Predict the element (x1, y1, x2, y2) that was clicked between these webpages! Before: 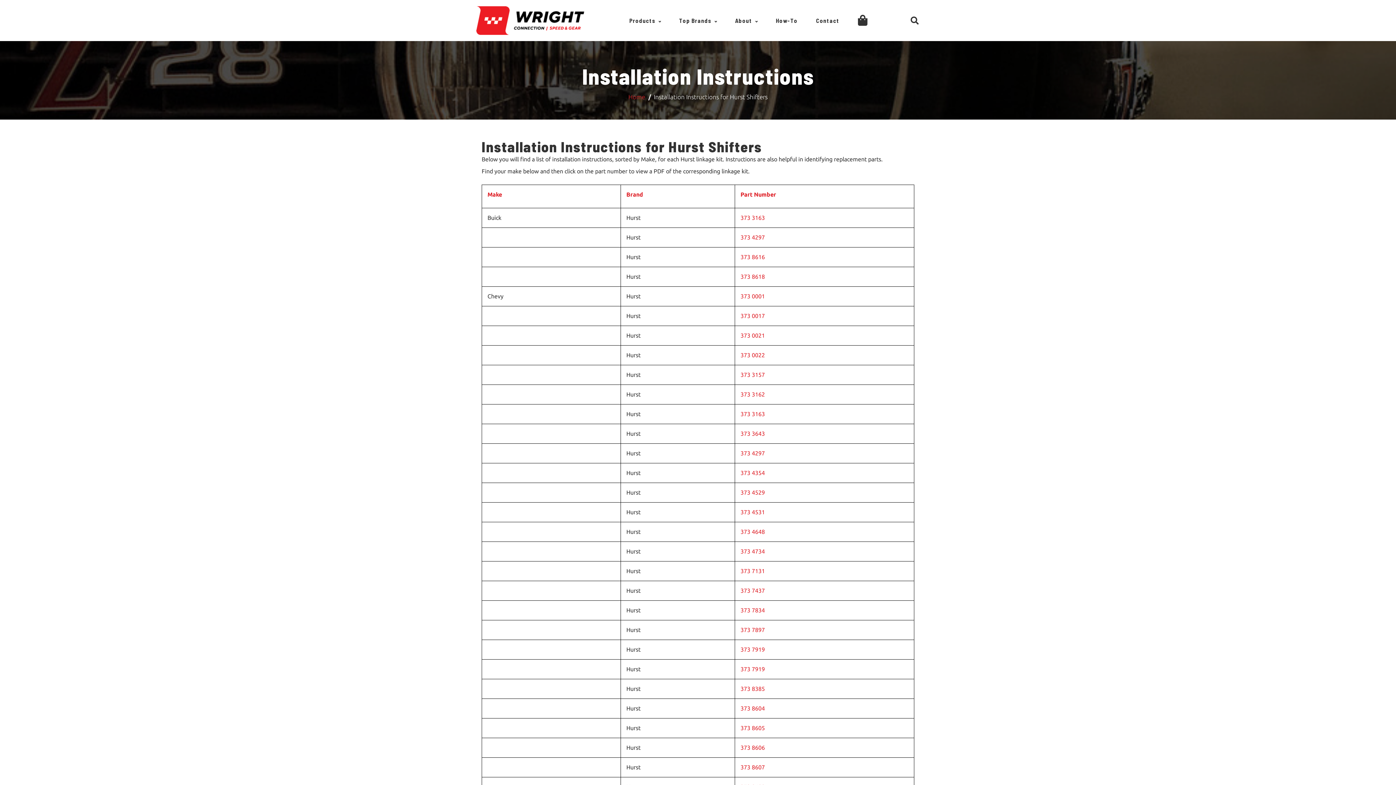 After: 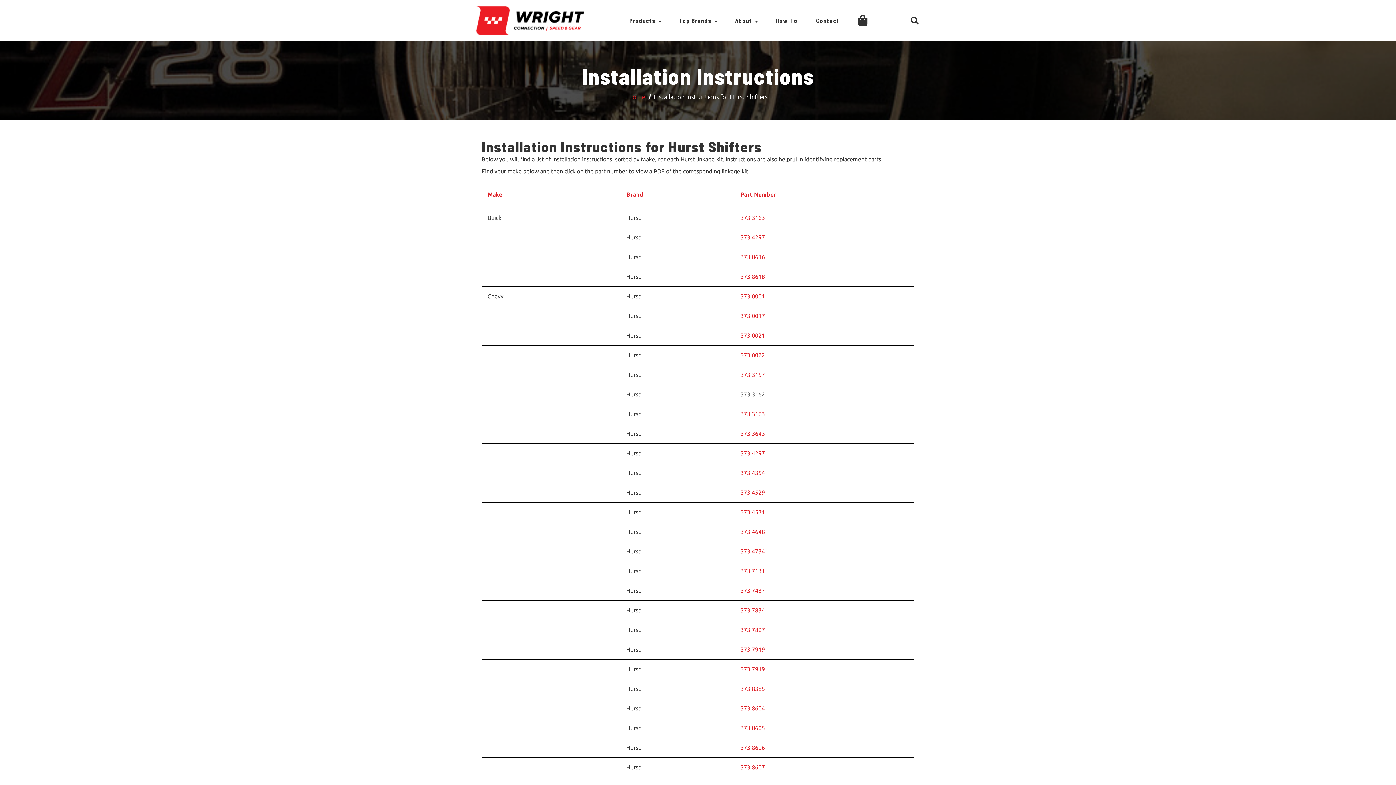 Action: label: 373 3162 bbox: (740, 391, 765, 397)